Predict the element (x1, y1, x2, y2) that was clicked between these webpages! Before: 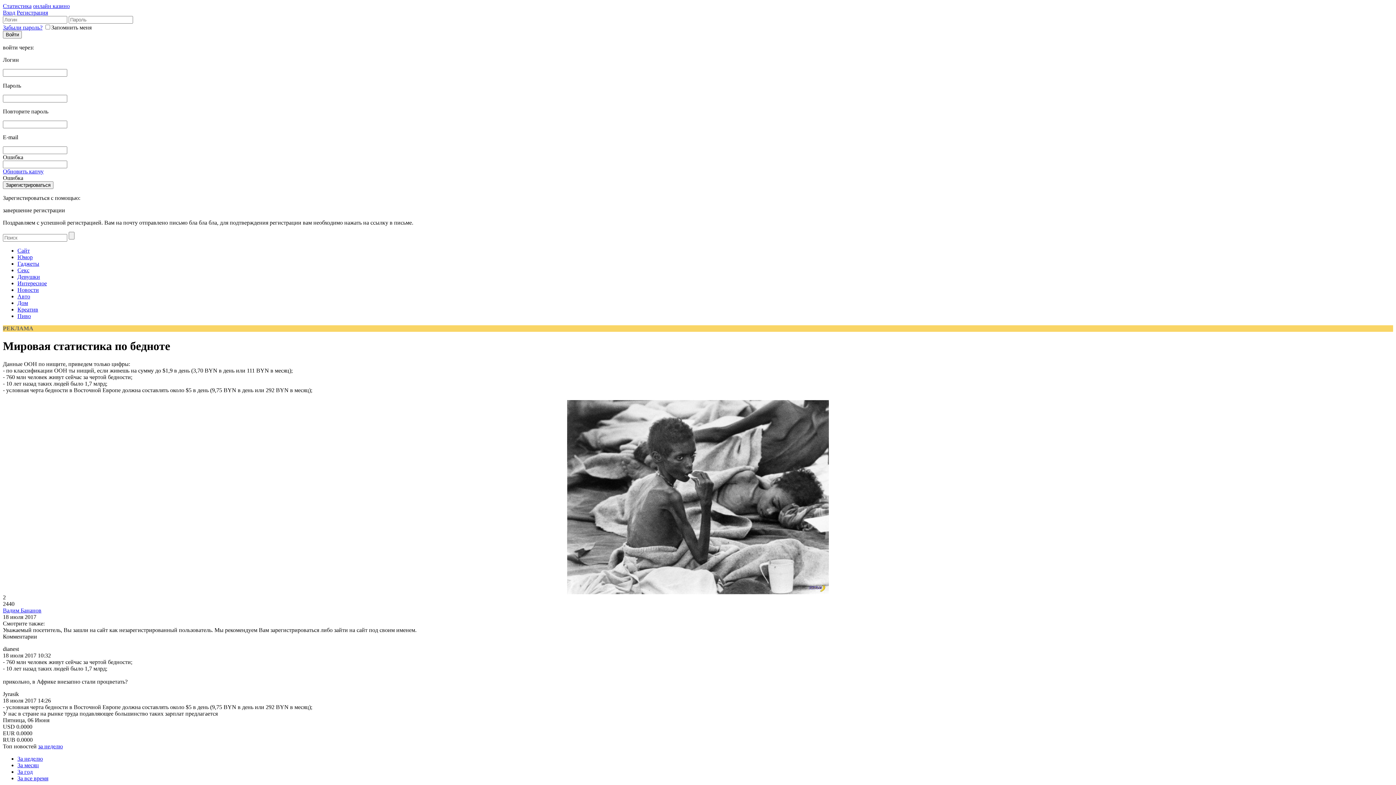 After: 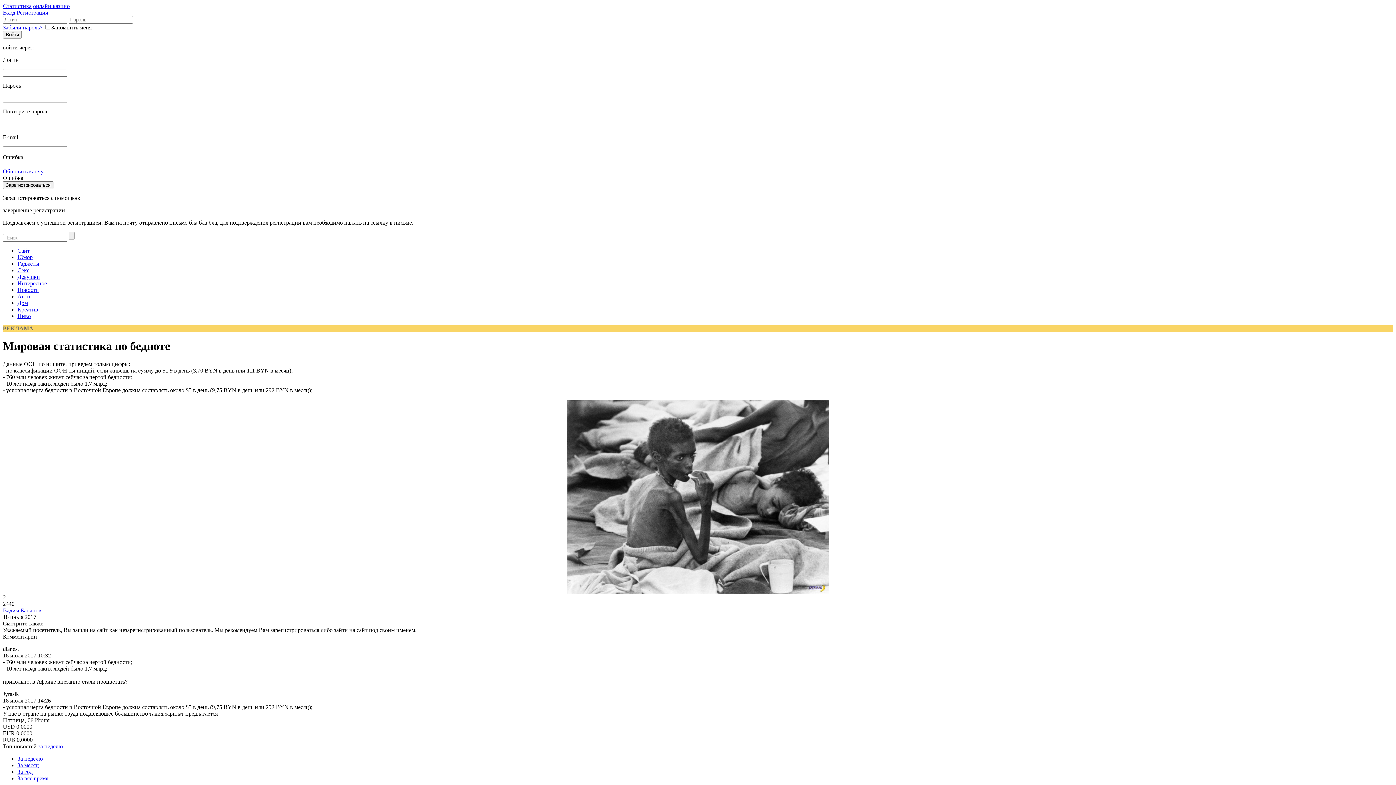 Action: label: за неделю bbox: (38, 743, 62, 749)